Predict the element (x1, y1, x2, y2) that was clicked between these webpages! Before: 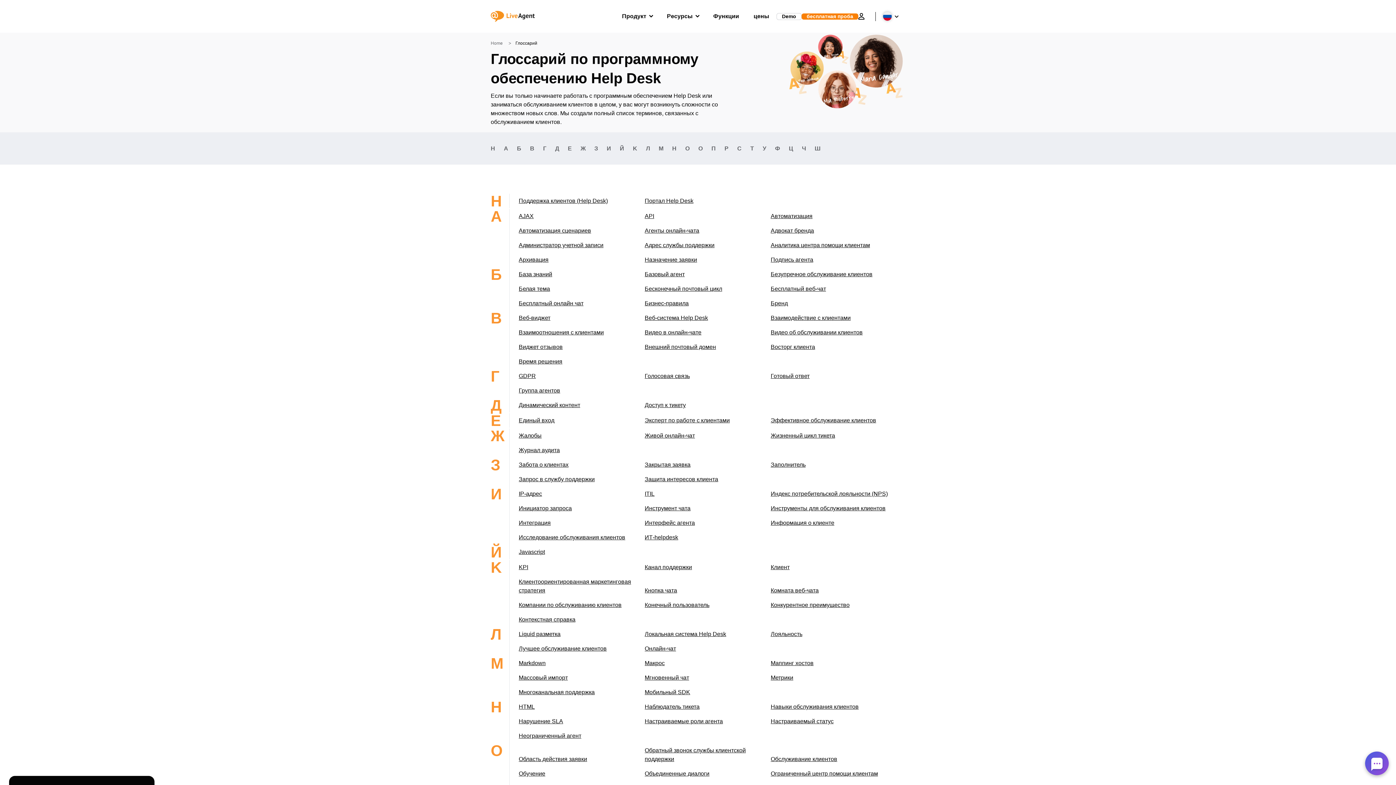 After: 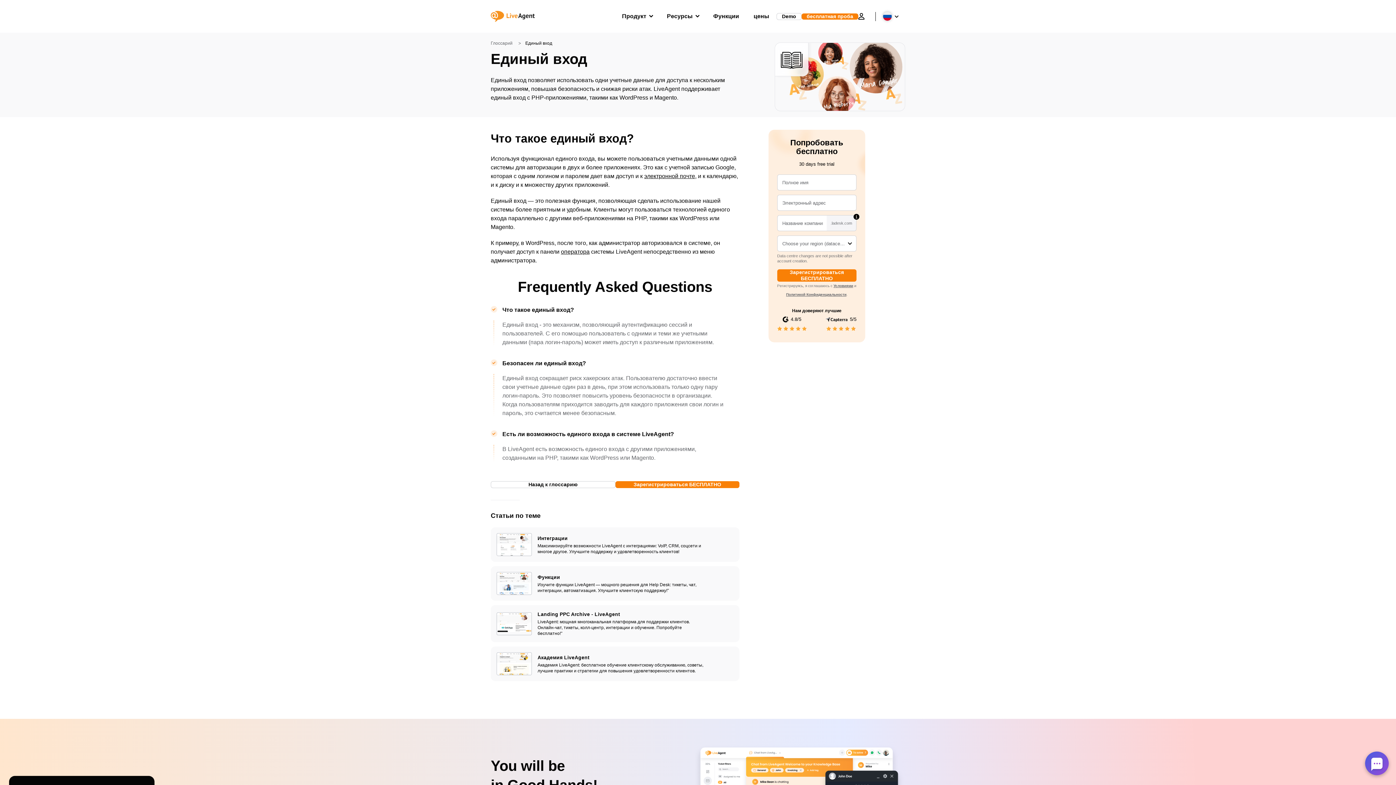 Action: label: Единый вход bbox: (518, 417, 554, 423)